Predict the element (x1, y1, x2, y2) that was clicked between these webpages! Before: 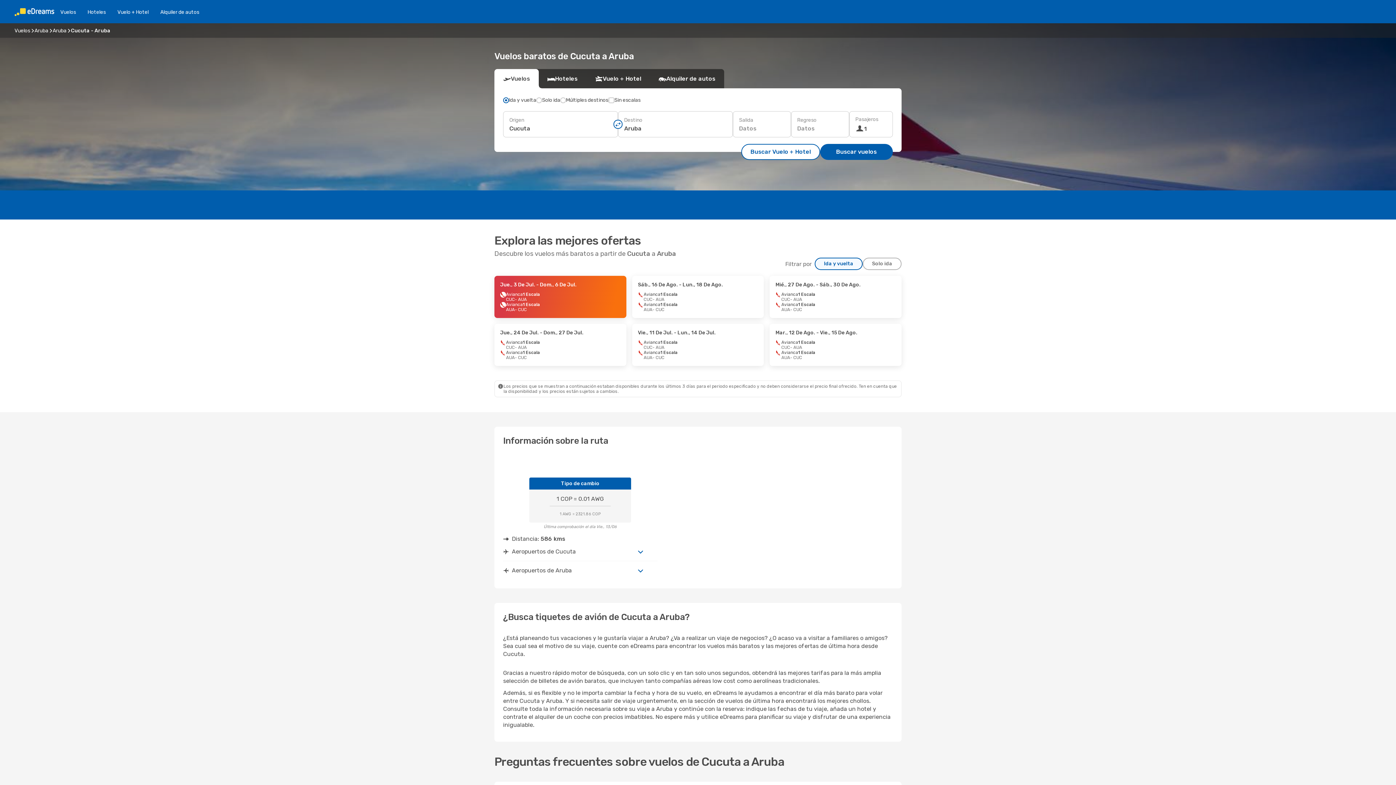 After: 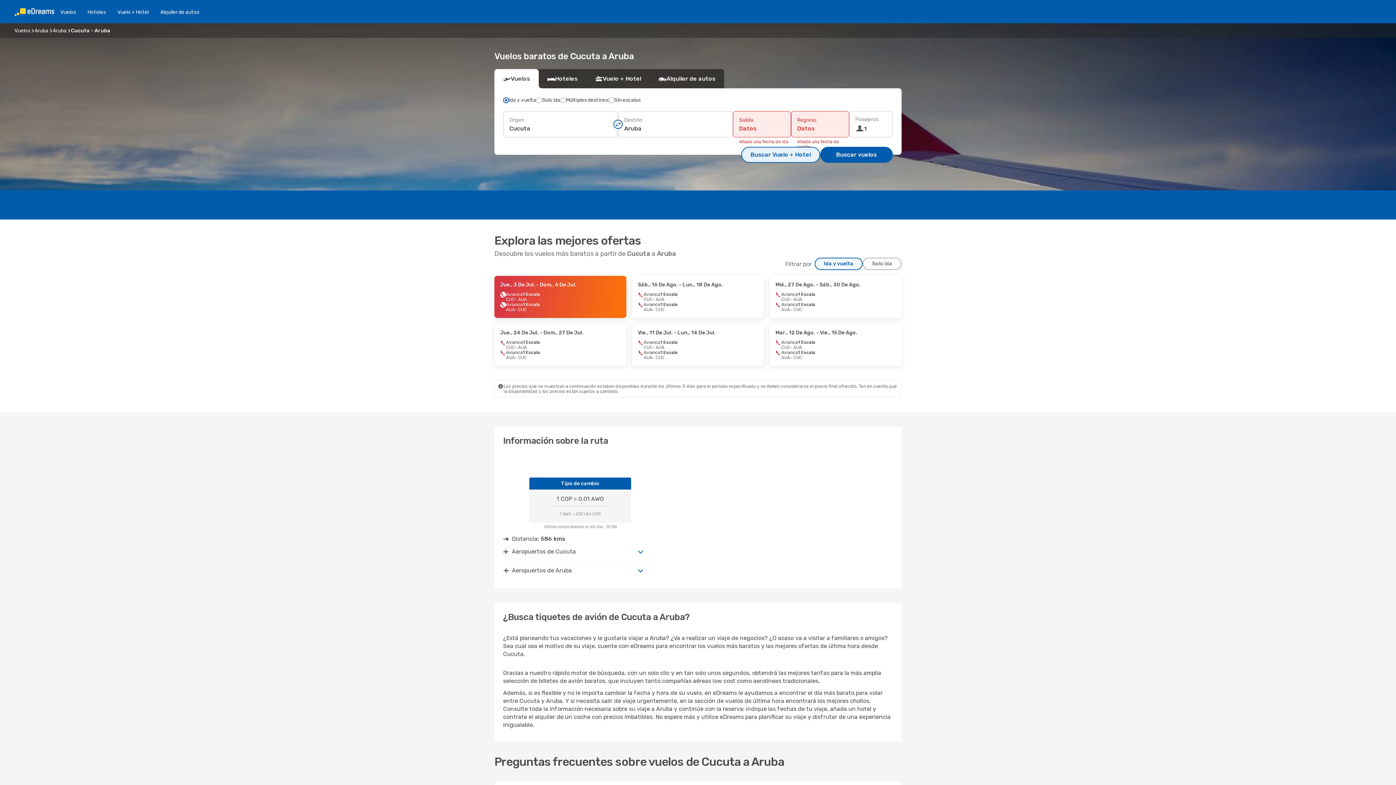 Action: bbox: (741, 144, 820, 160) label: Buscar Vuelo + Hotel